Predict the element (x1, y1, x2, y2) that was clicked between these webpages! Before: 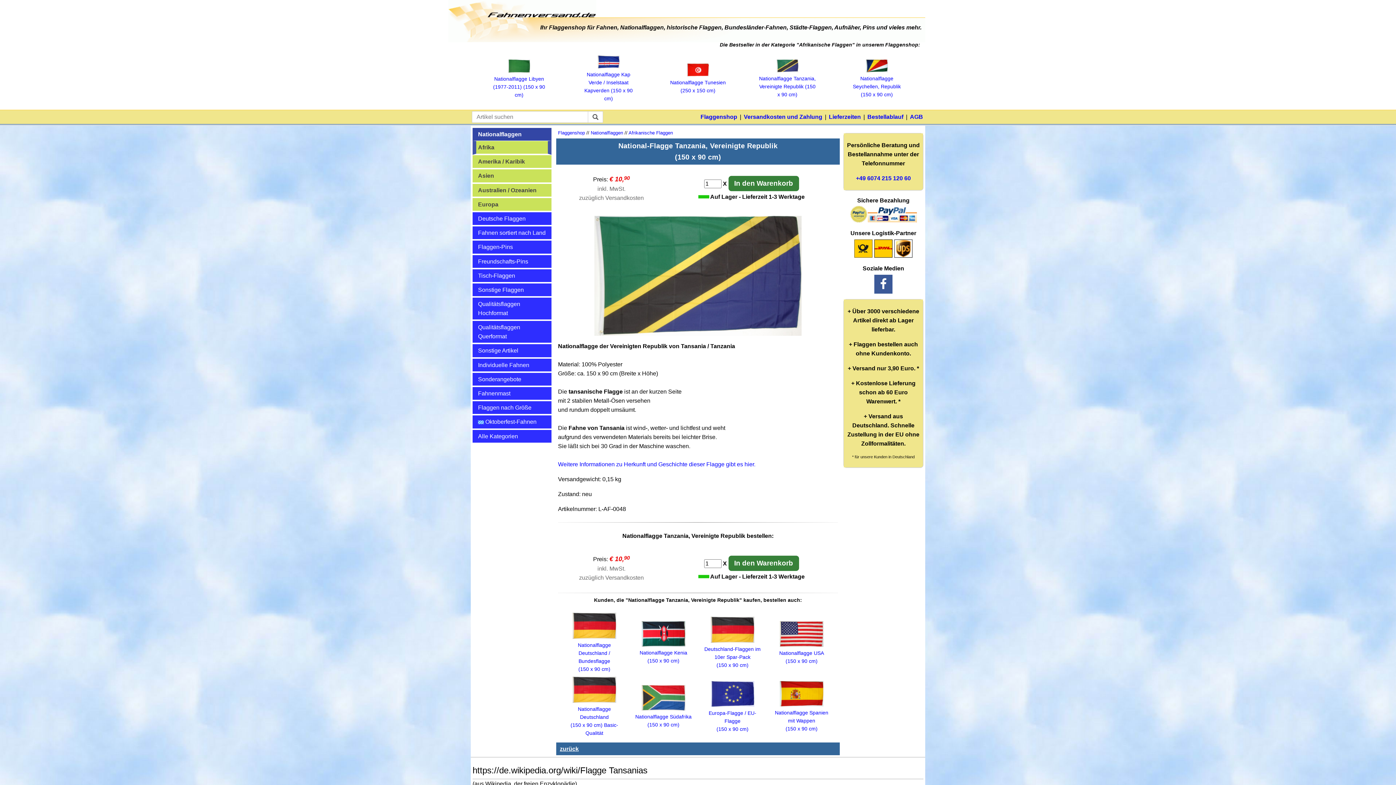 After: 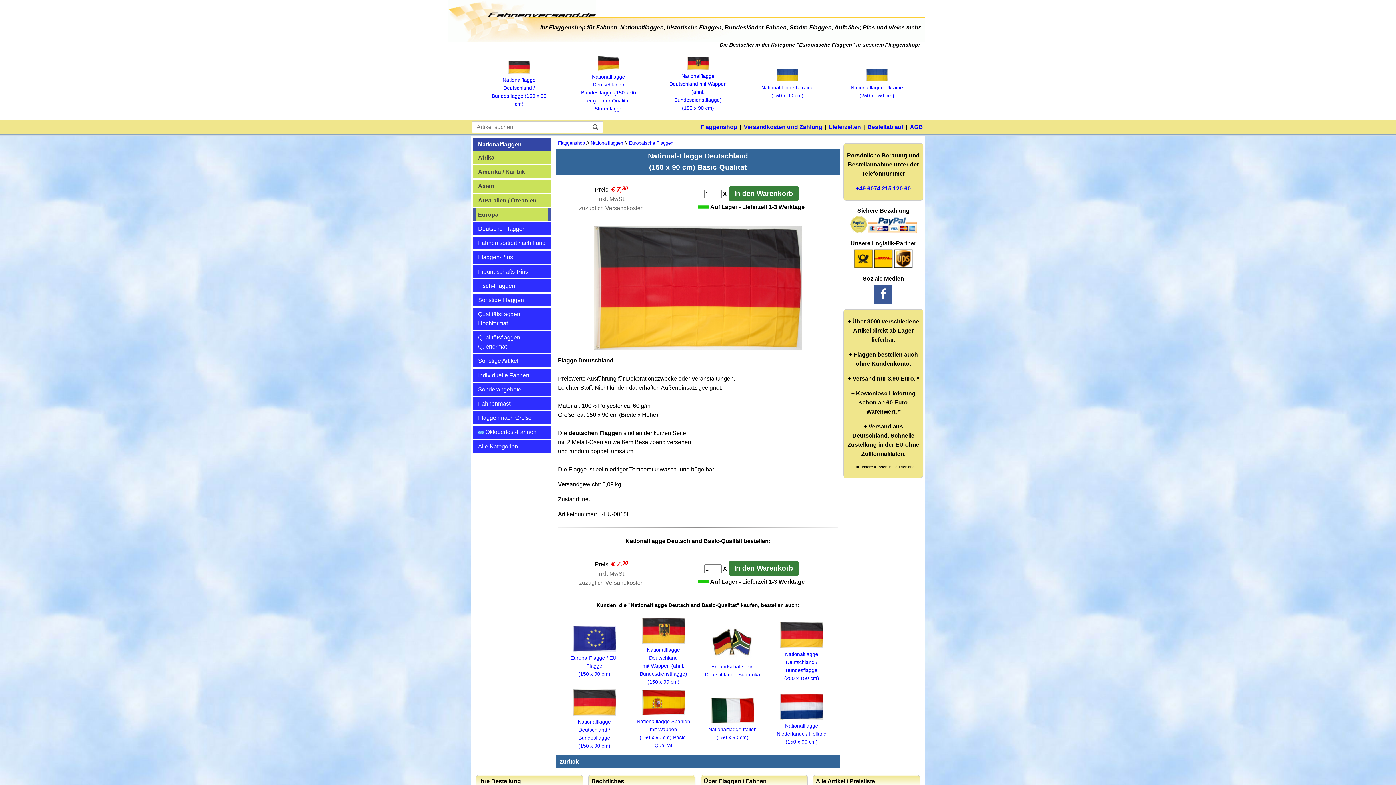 Action: bbox: (570, 698, 618, 736) label: 
Nationalflagge Deutschland
(150 x 90 cm) Basic-Qualität